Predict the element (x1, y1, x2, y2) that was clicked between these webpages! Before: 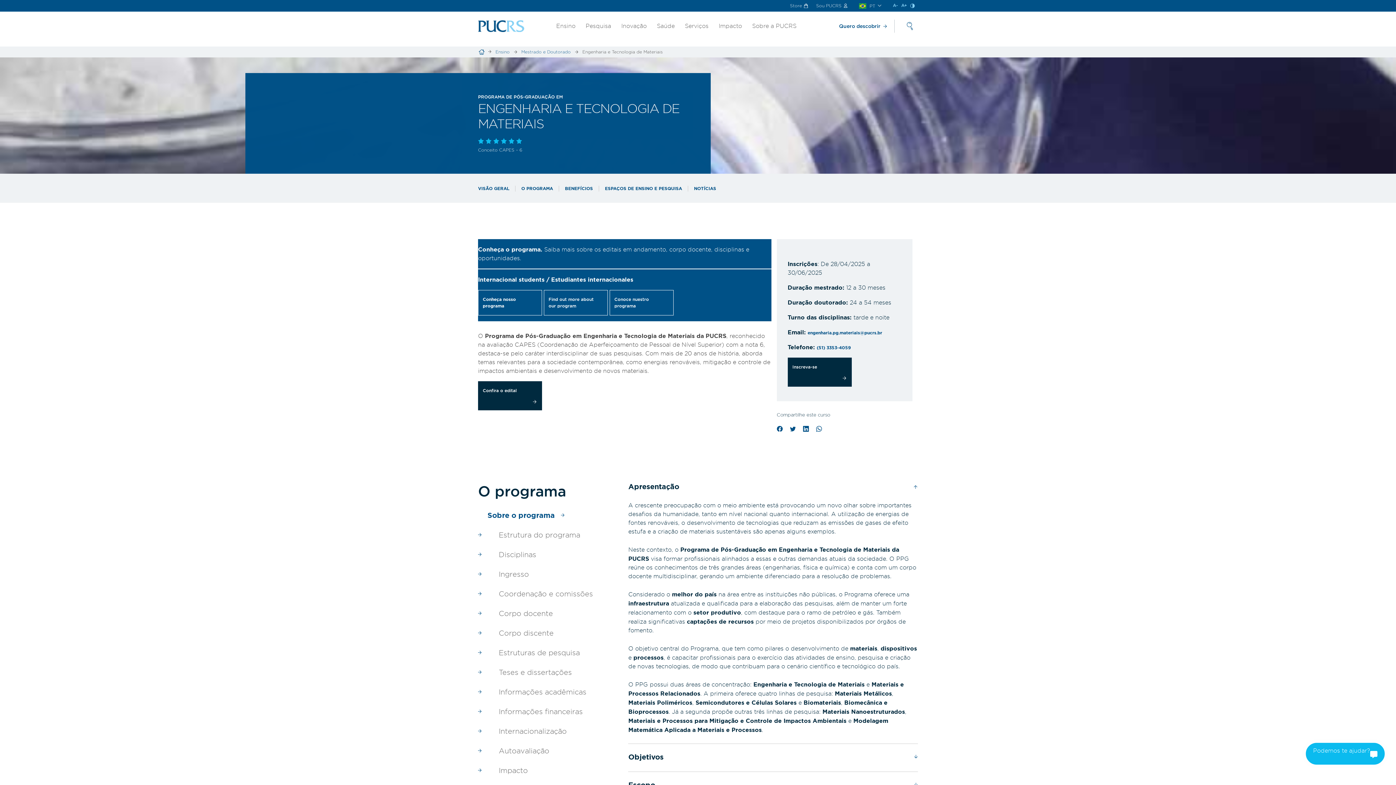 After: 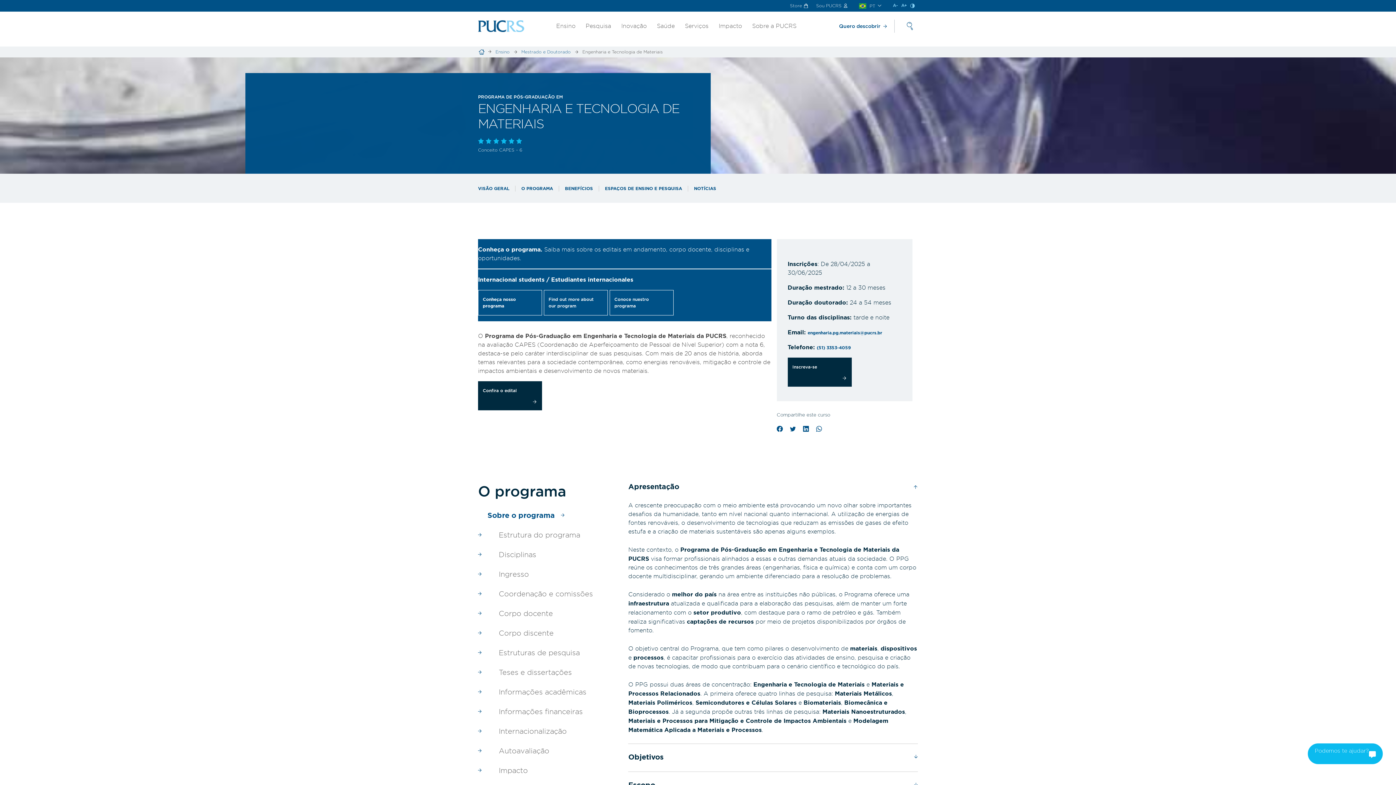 Action: bbox: (776, 425, 782, 431)